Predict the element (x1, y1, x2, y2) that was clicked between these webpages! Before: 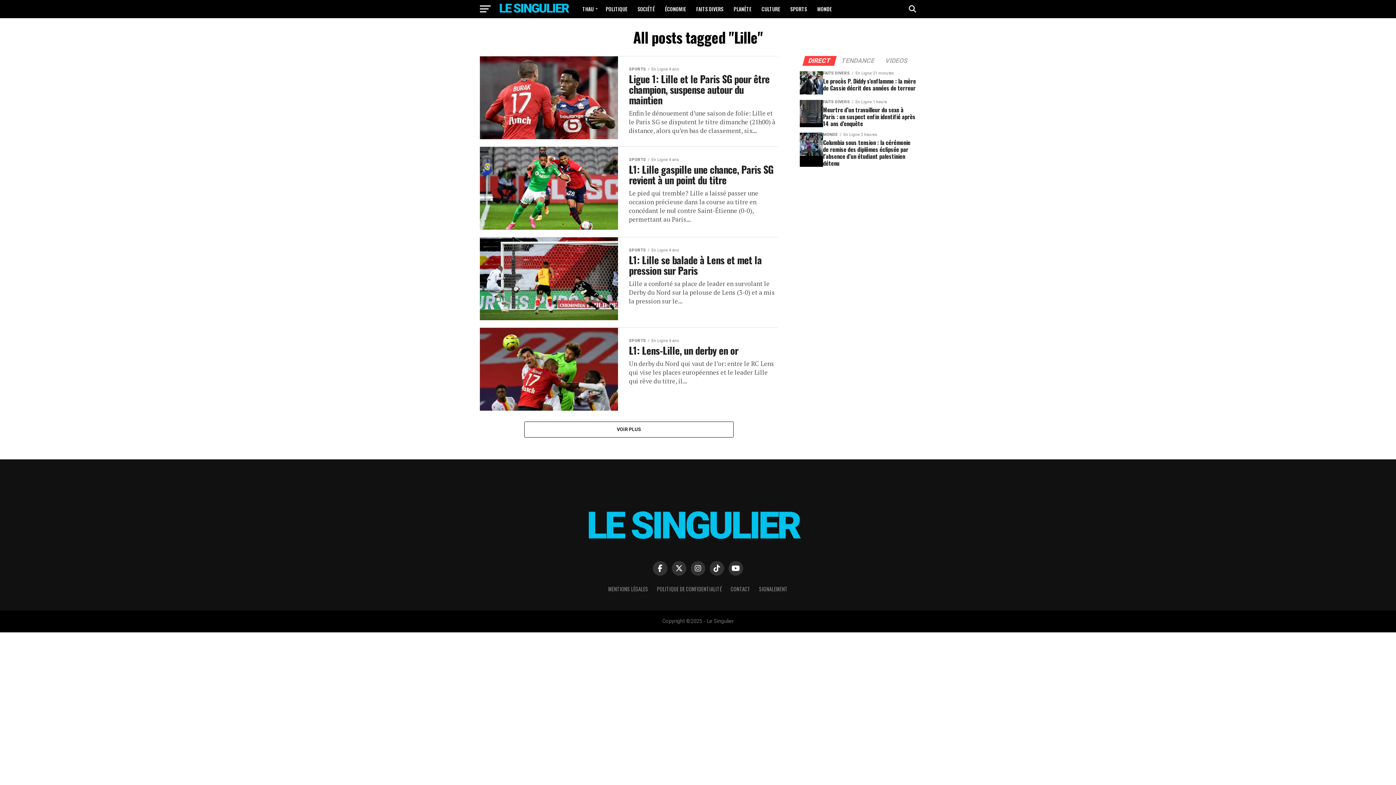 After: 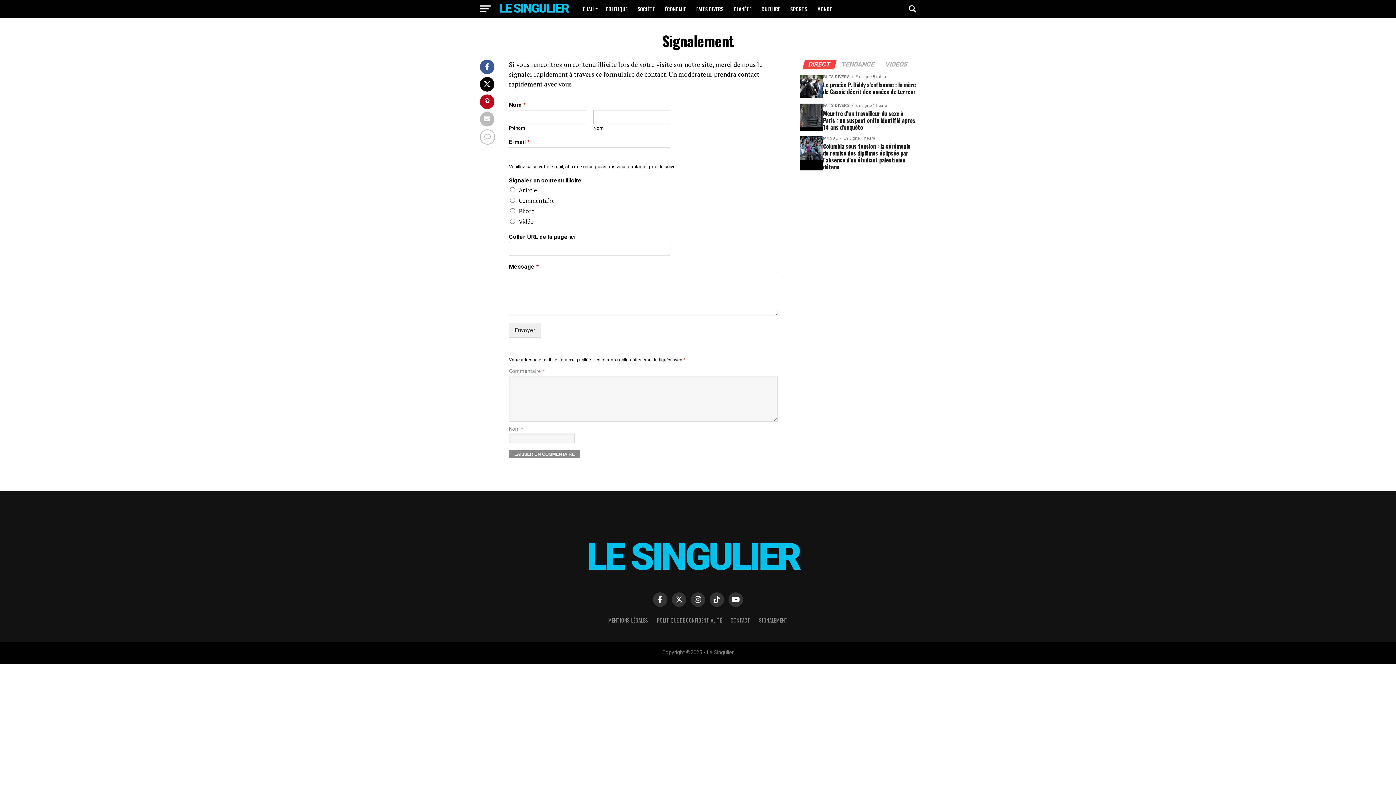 Action: bbox: (759, 585, 788, 593) label: SIGNALEMENT